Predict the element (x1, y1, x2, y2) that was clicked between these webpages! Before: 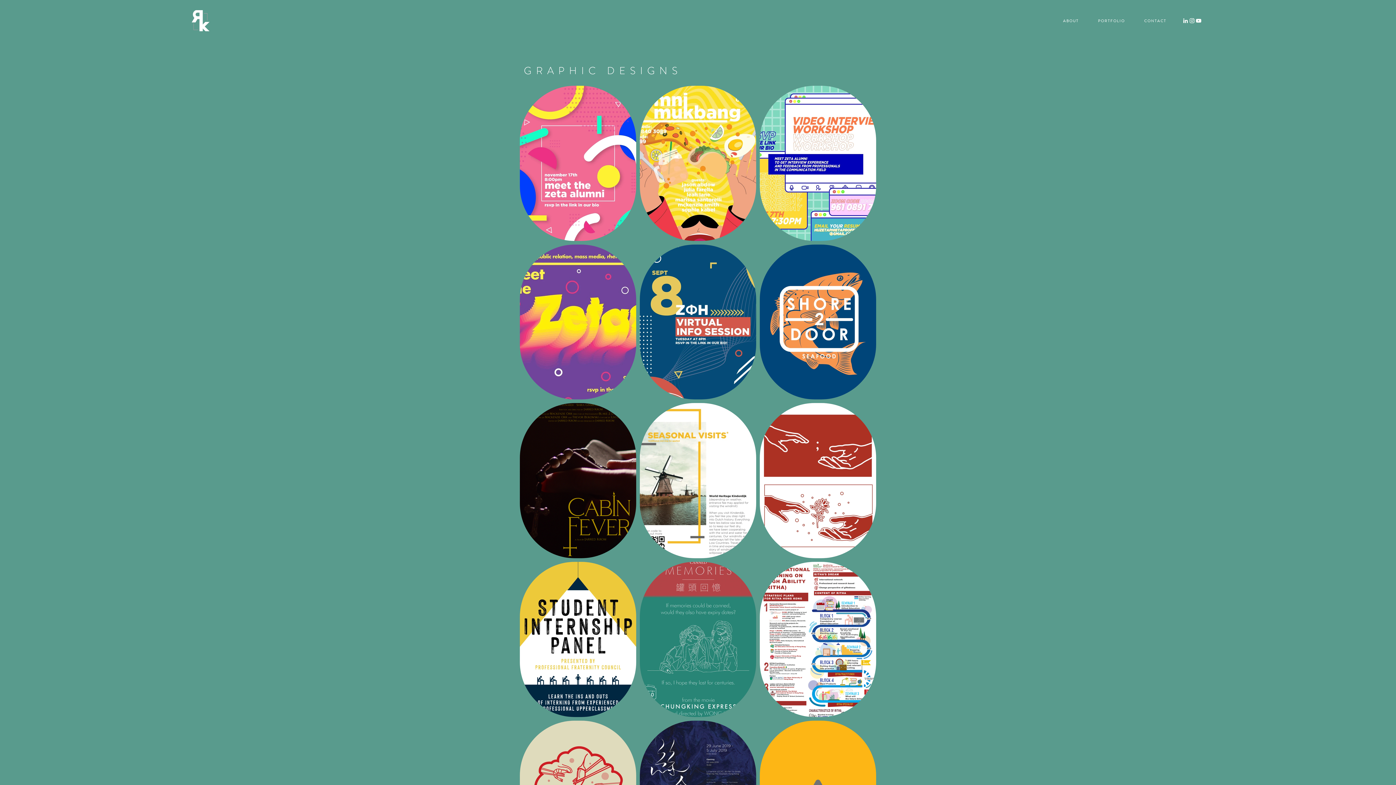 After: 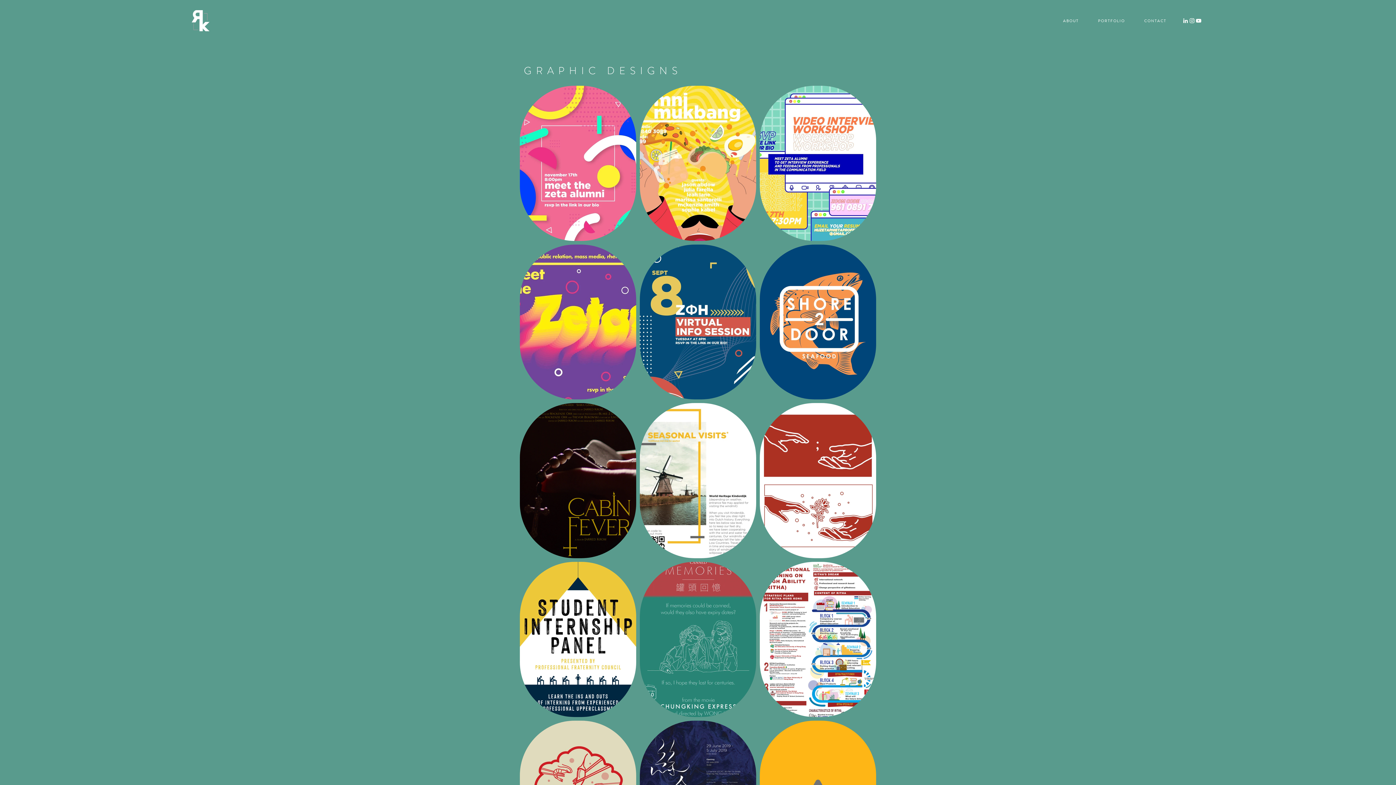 Action: label: LinkedIn bbox: (1182, 17, 1189, 24)